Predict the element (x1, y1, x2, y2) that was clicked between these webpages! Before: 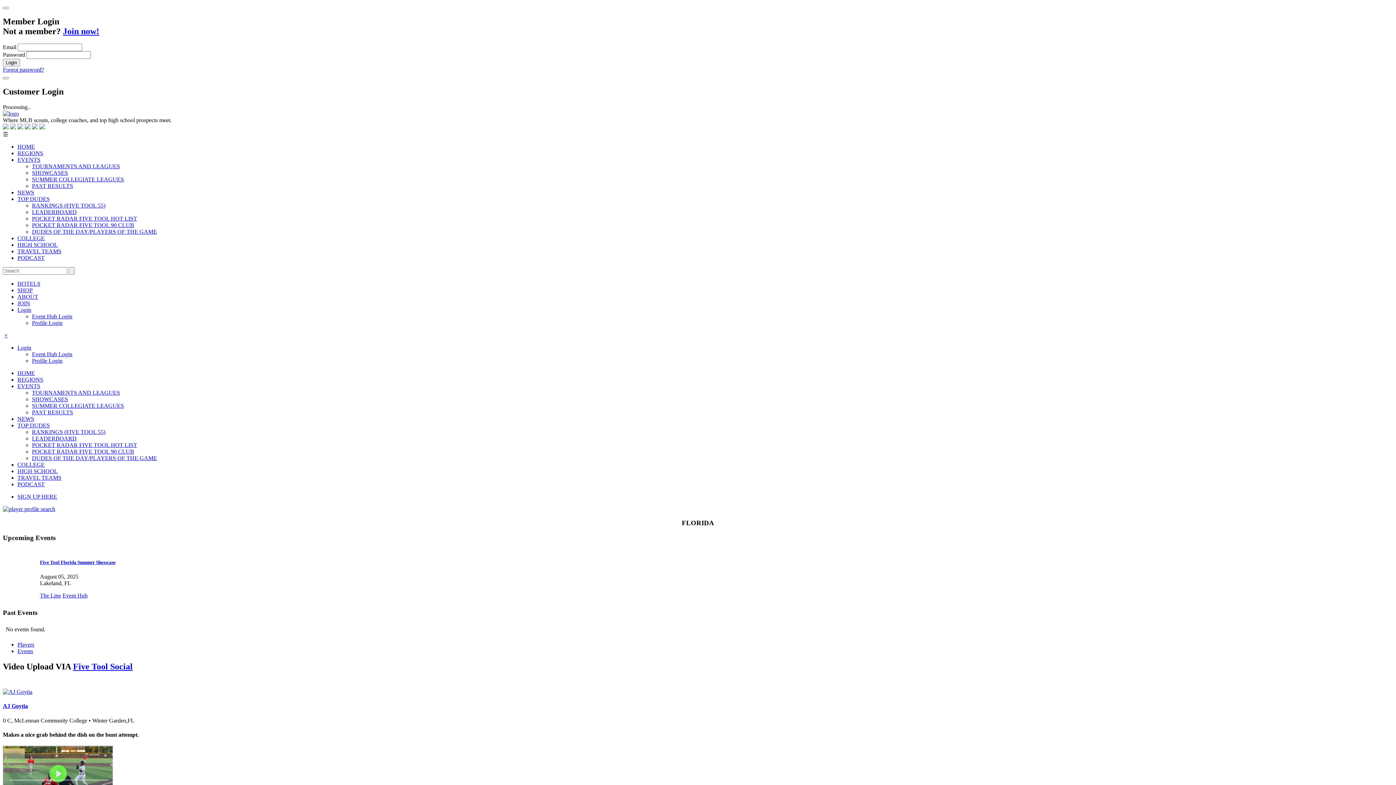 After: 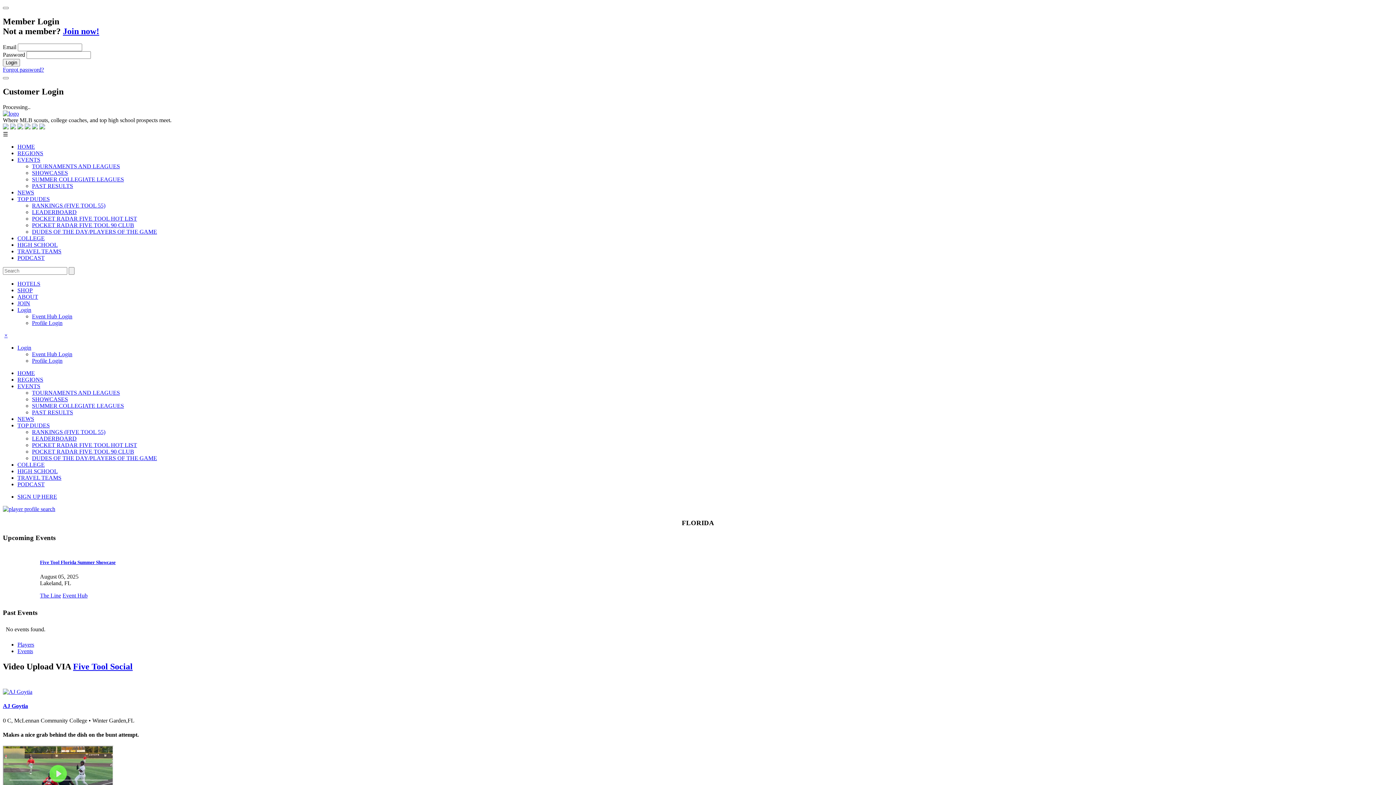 Action: label: HOTELS bbox: (17, 280, 40, 286)